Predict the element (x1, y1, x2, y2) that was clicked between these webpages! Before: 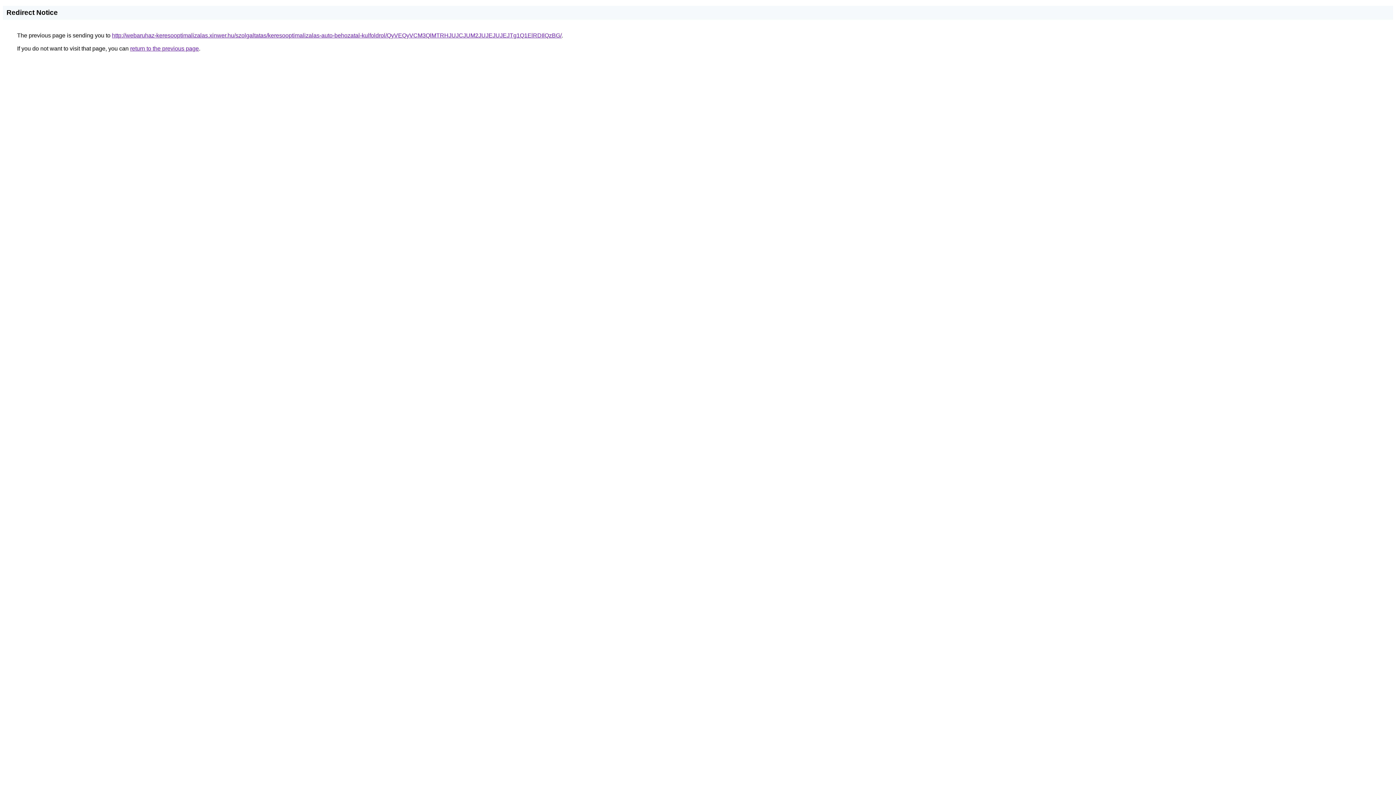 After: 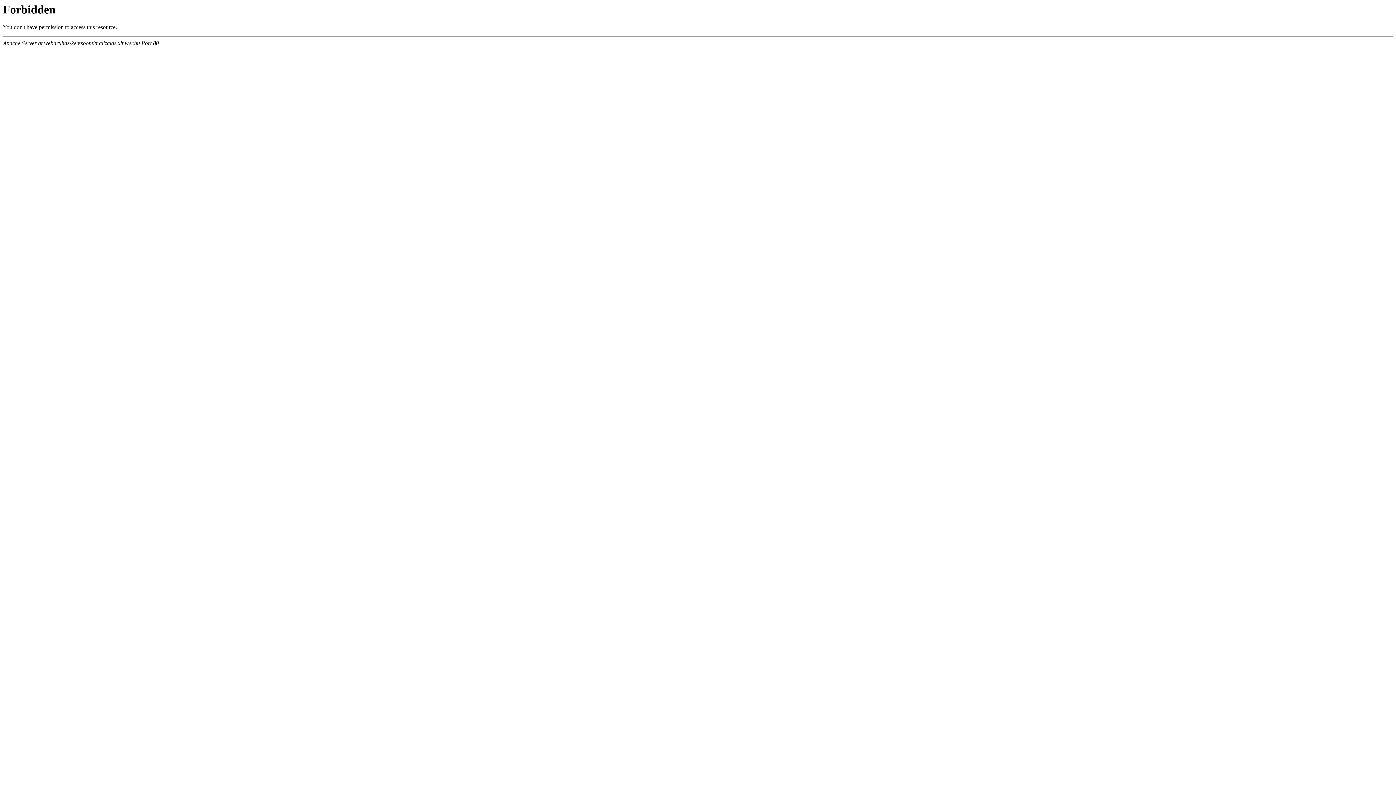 Action: label: http://webaruhaz-keresooptimalizalas.xinwer.hu/szolgaltatas/keresooptimalizalas-auto-behozatal-kulfoldrol/QyVEQyVCM3QlMTRHJUJCJUM2JUJEJUJEJTg1Q1ElRDIlQzBG/ bbox: (112, 32, 561, 38)